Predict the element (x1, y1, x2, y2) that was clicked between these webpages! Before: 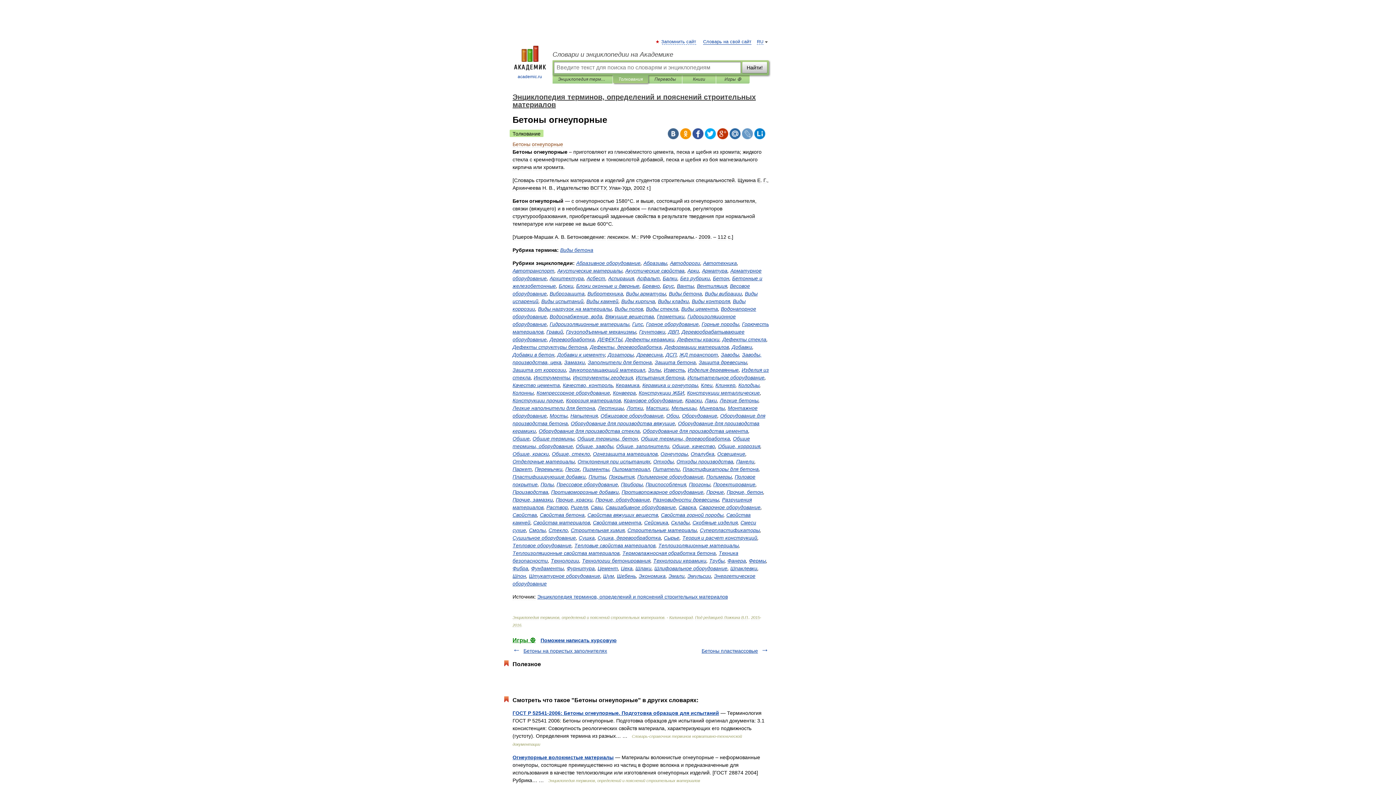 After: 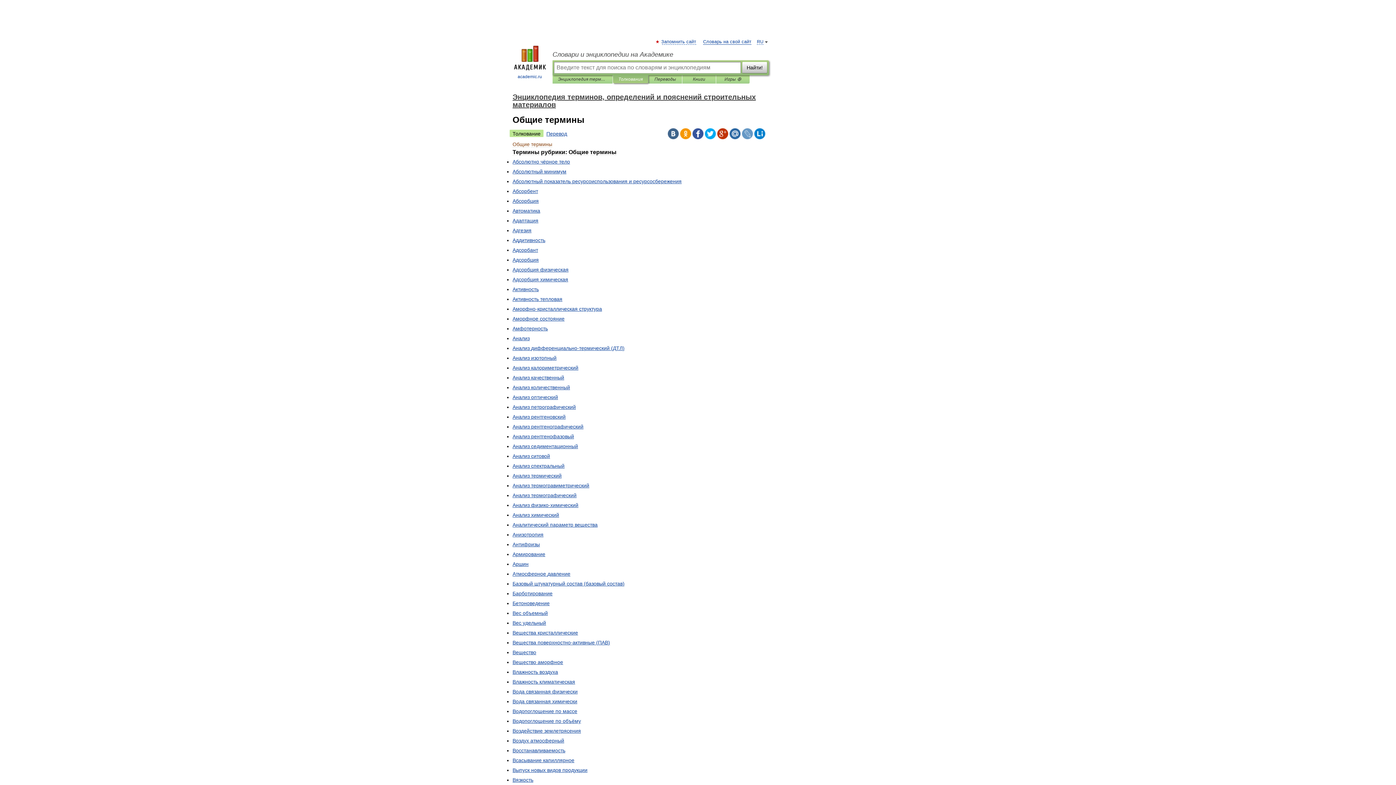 Action: bbox: (532, 436, 574, 441) label: Общие термины